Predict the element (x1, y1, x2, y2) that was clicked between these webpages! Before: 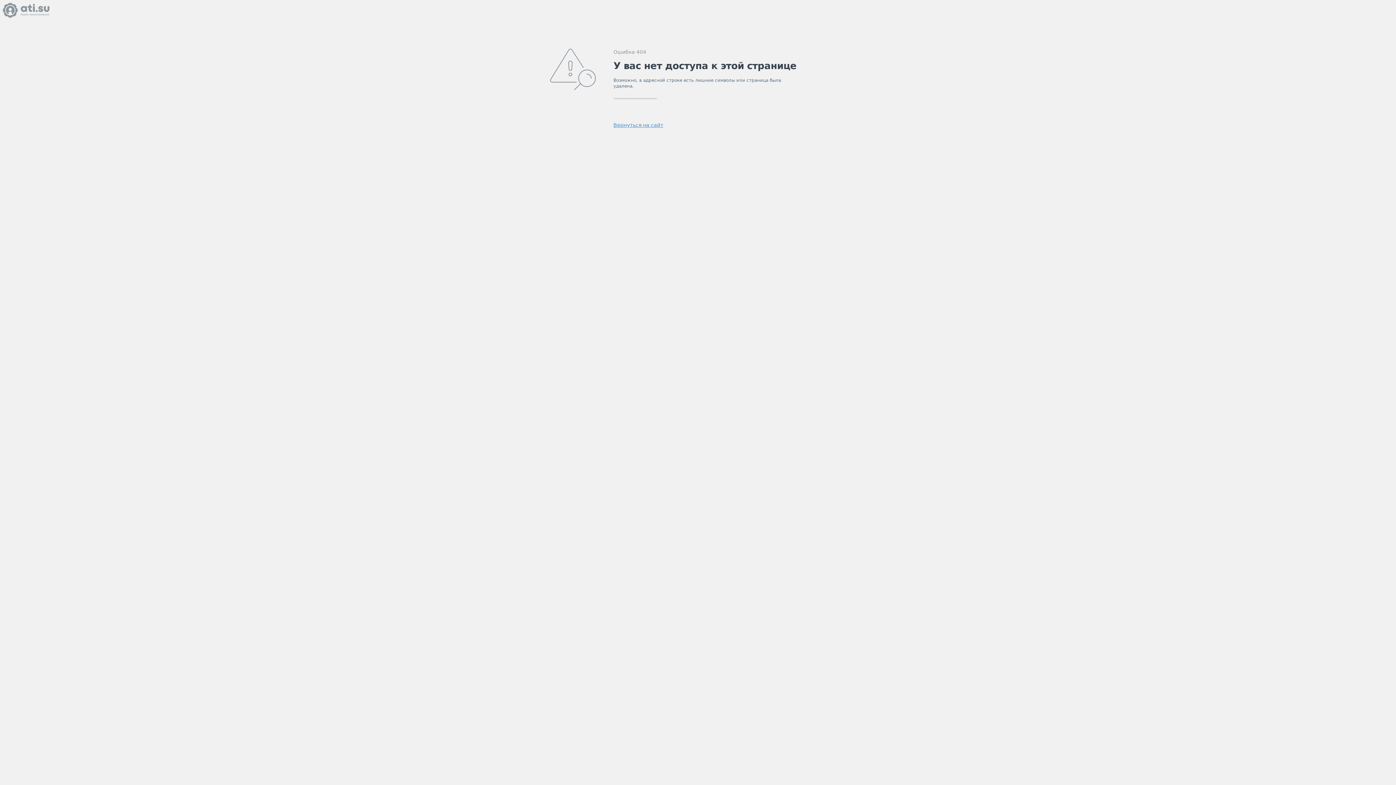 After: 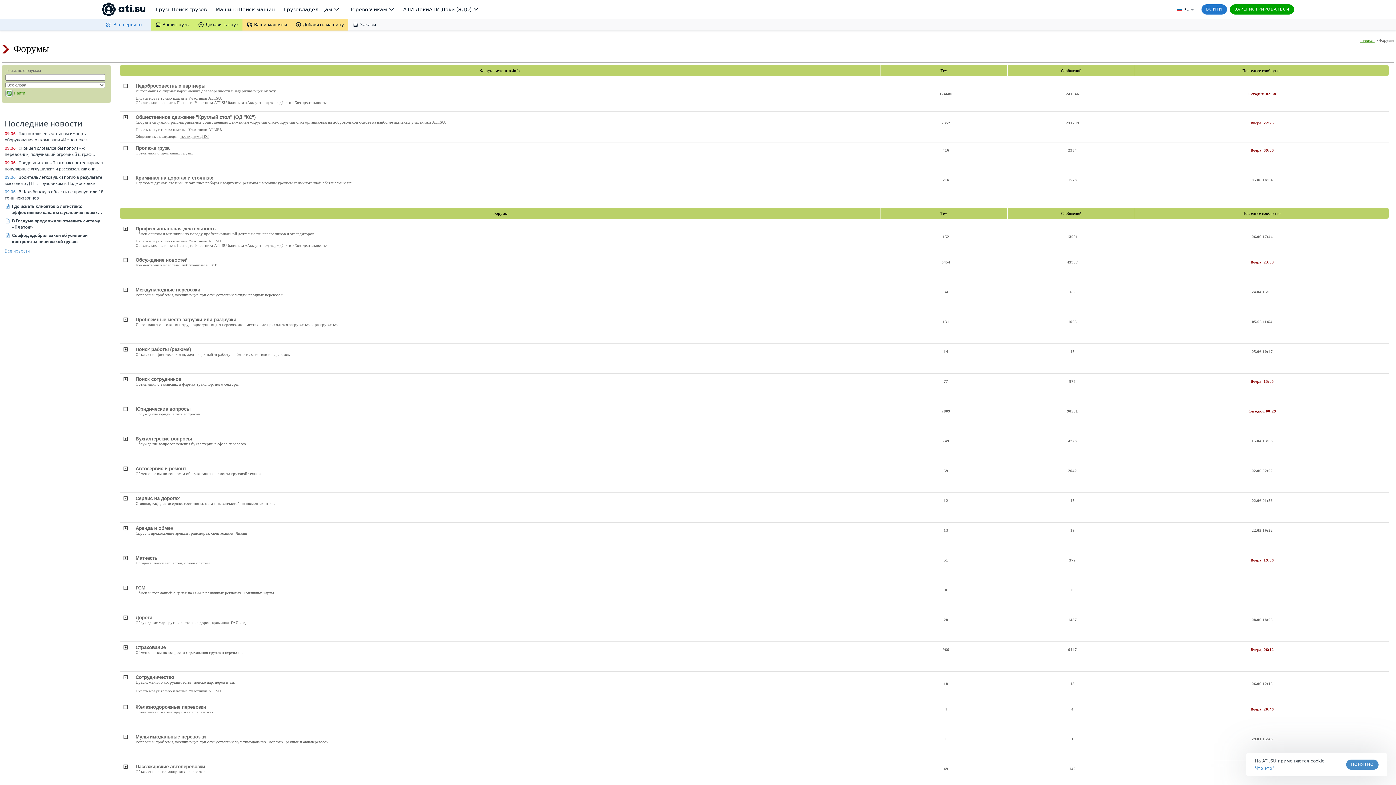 Action: bbox: (613, 122, 663, 128) label: Вернуться на сайт